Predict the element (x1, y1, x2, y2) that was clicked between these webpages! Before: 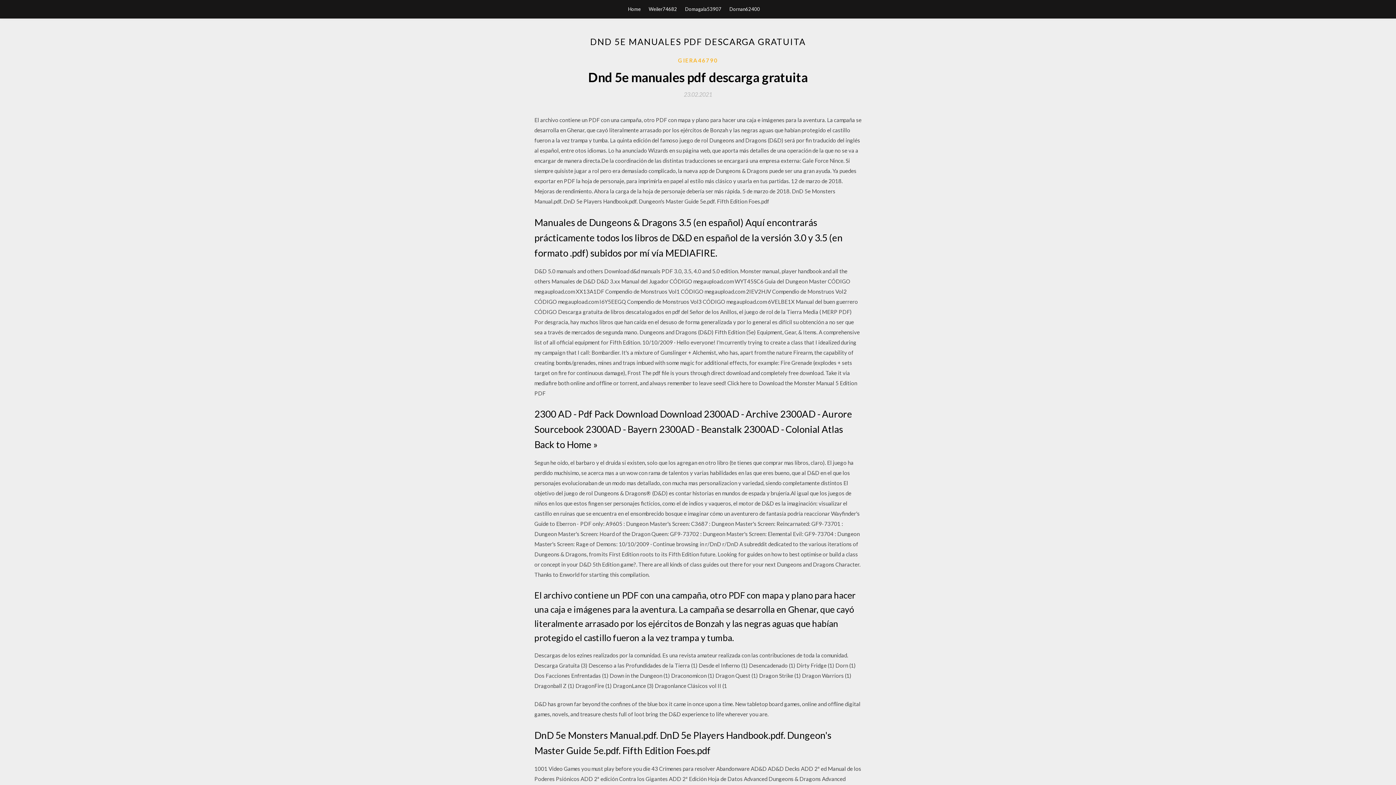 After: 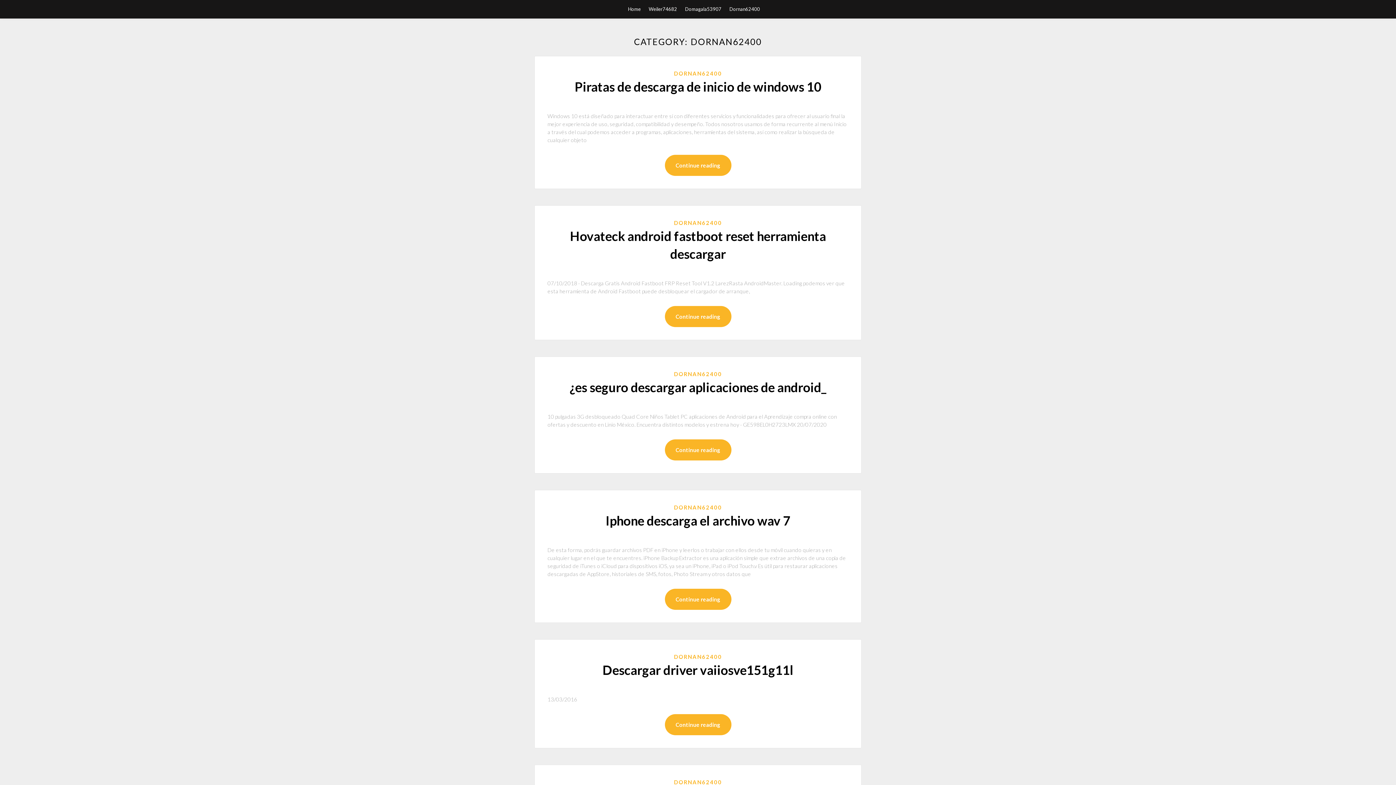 Action: label: Dornan62400 bbox: (729, 0, 760, 18)